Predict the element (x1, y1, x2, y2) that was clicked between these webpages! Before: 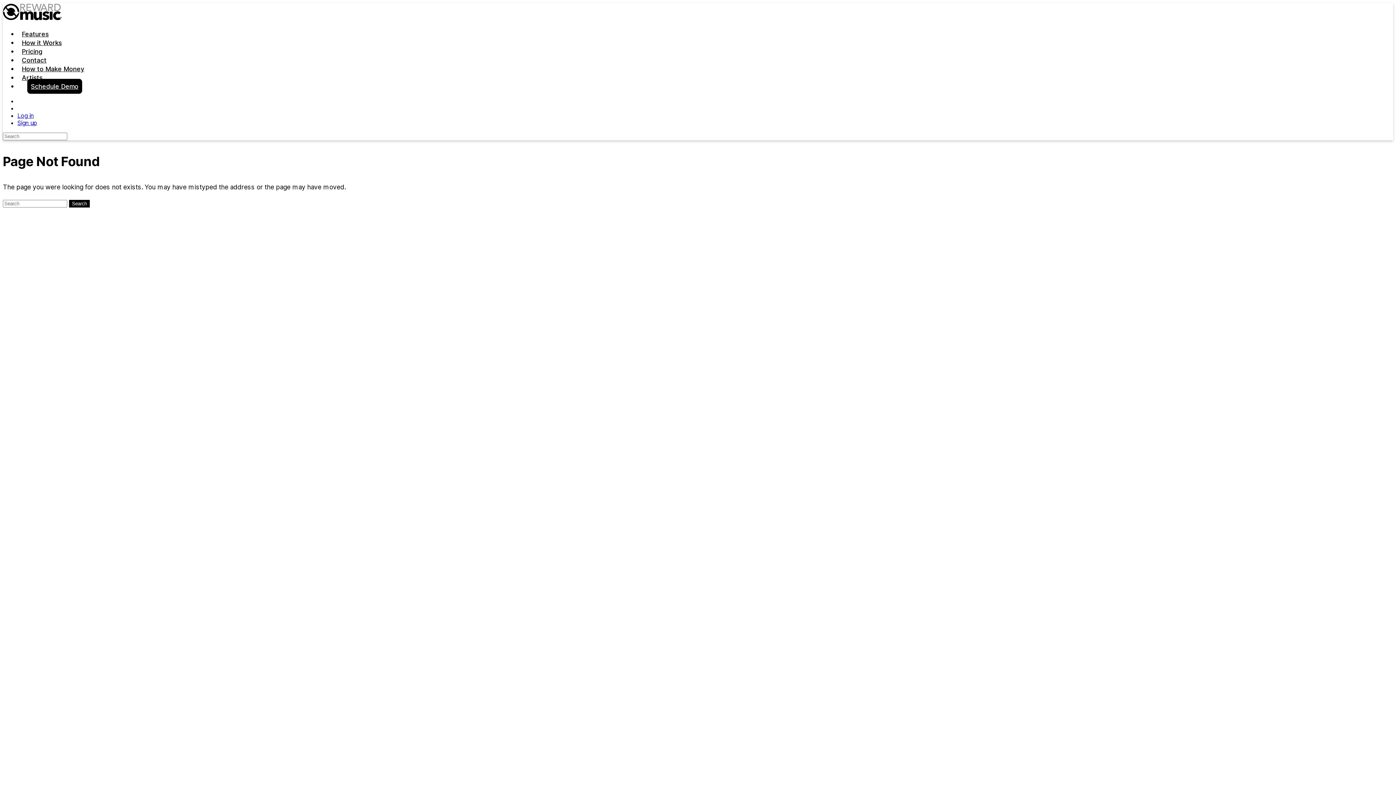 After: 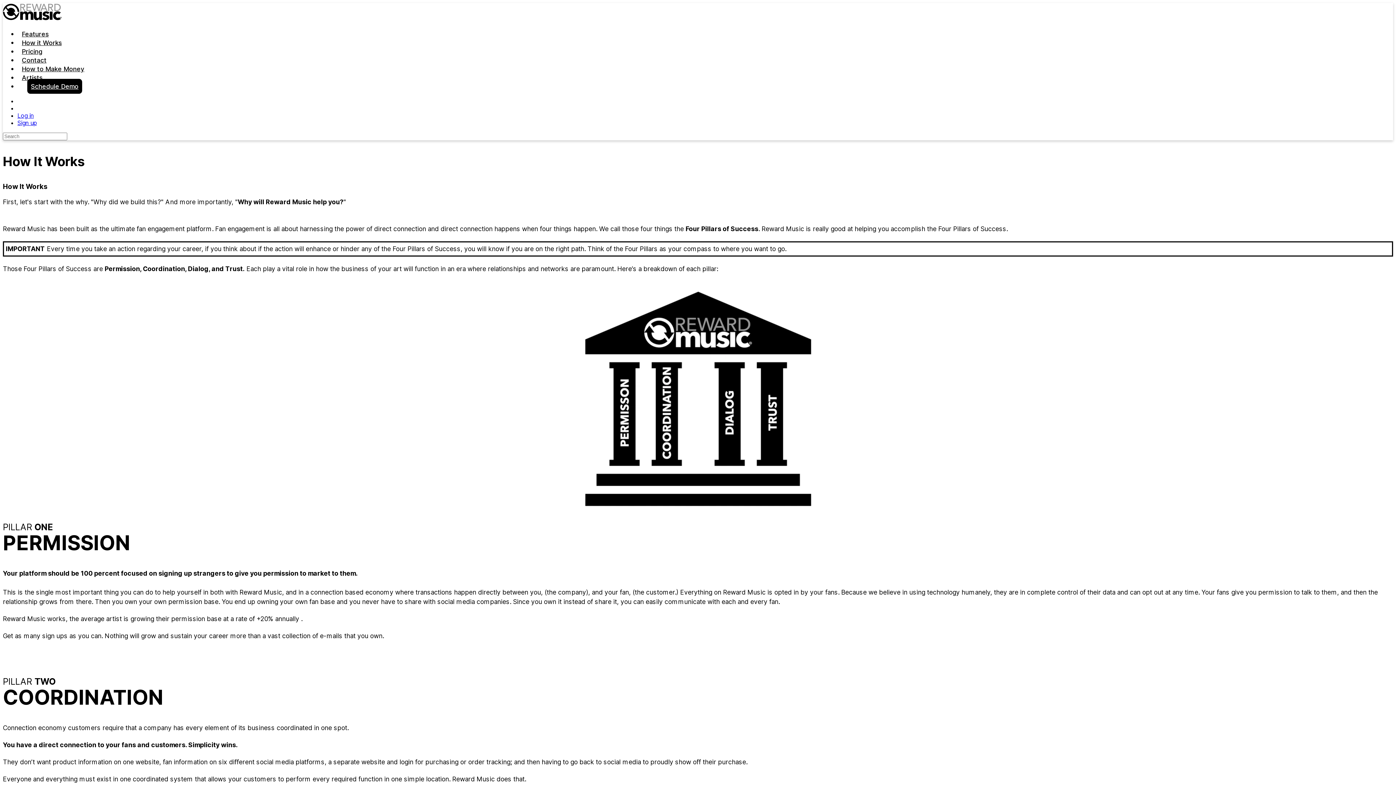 Action: bbox: (18, 35, 65, 50) label: How it Works